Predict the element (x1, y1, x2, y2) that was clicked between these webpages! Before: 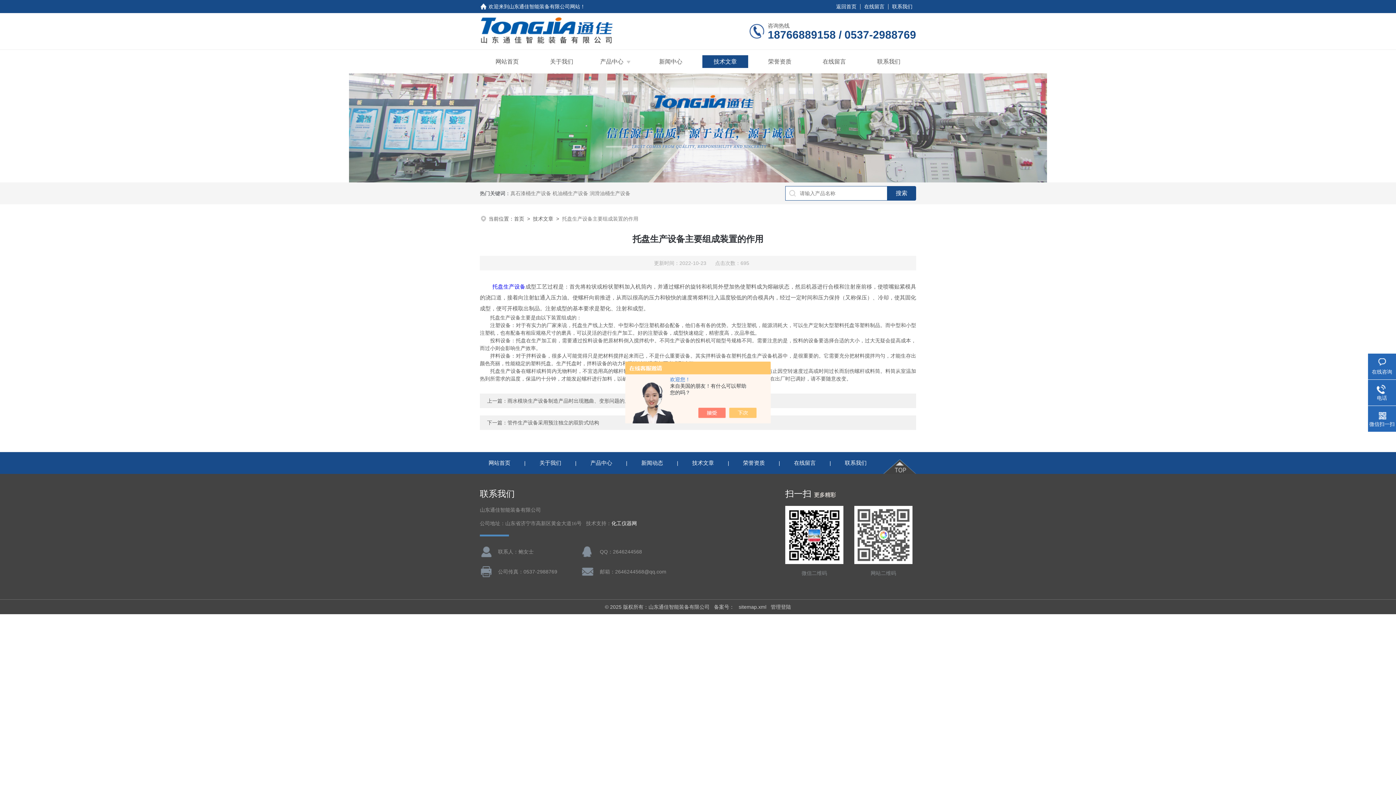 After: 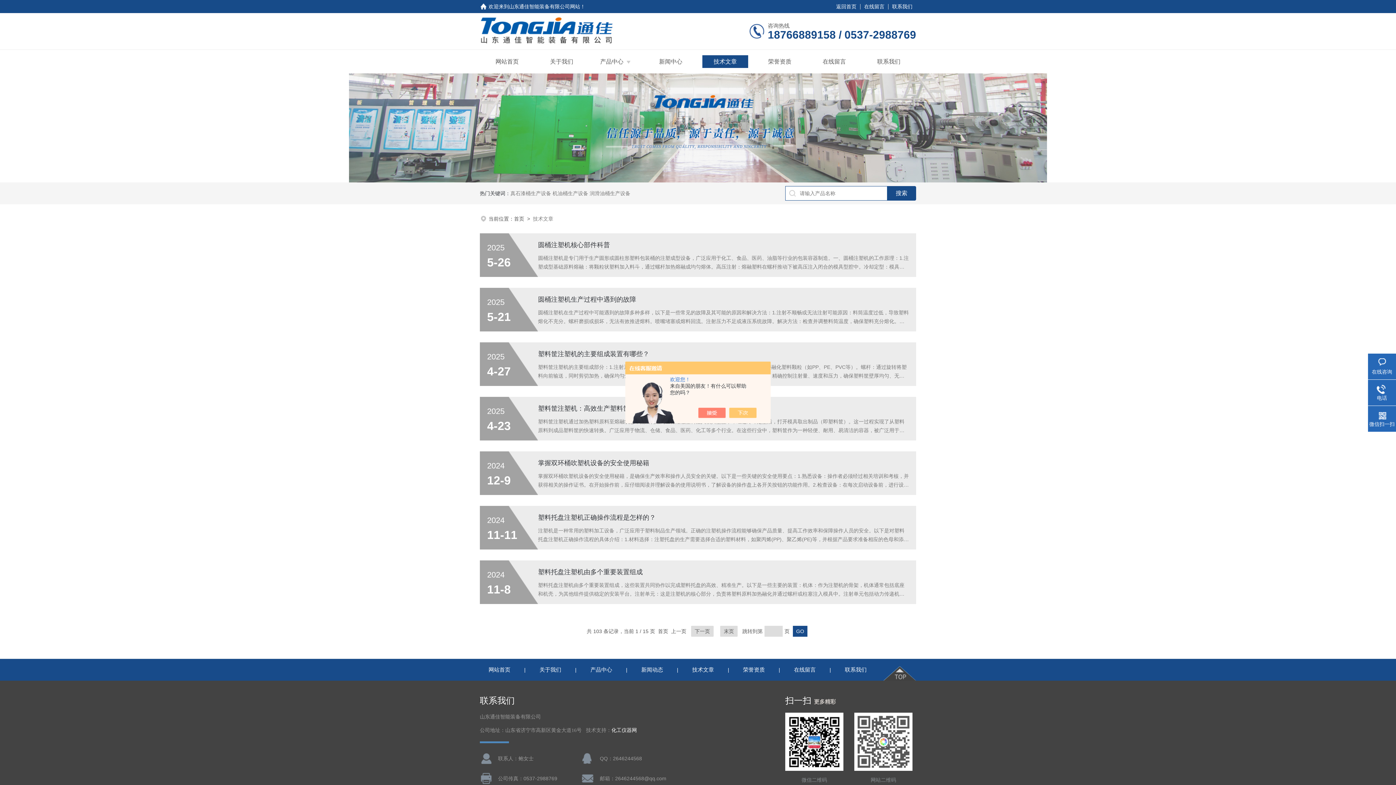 Action: bbox: (533, 216, 553, 221) label: 技术文章